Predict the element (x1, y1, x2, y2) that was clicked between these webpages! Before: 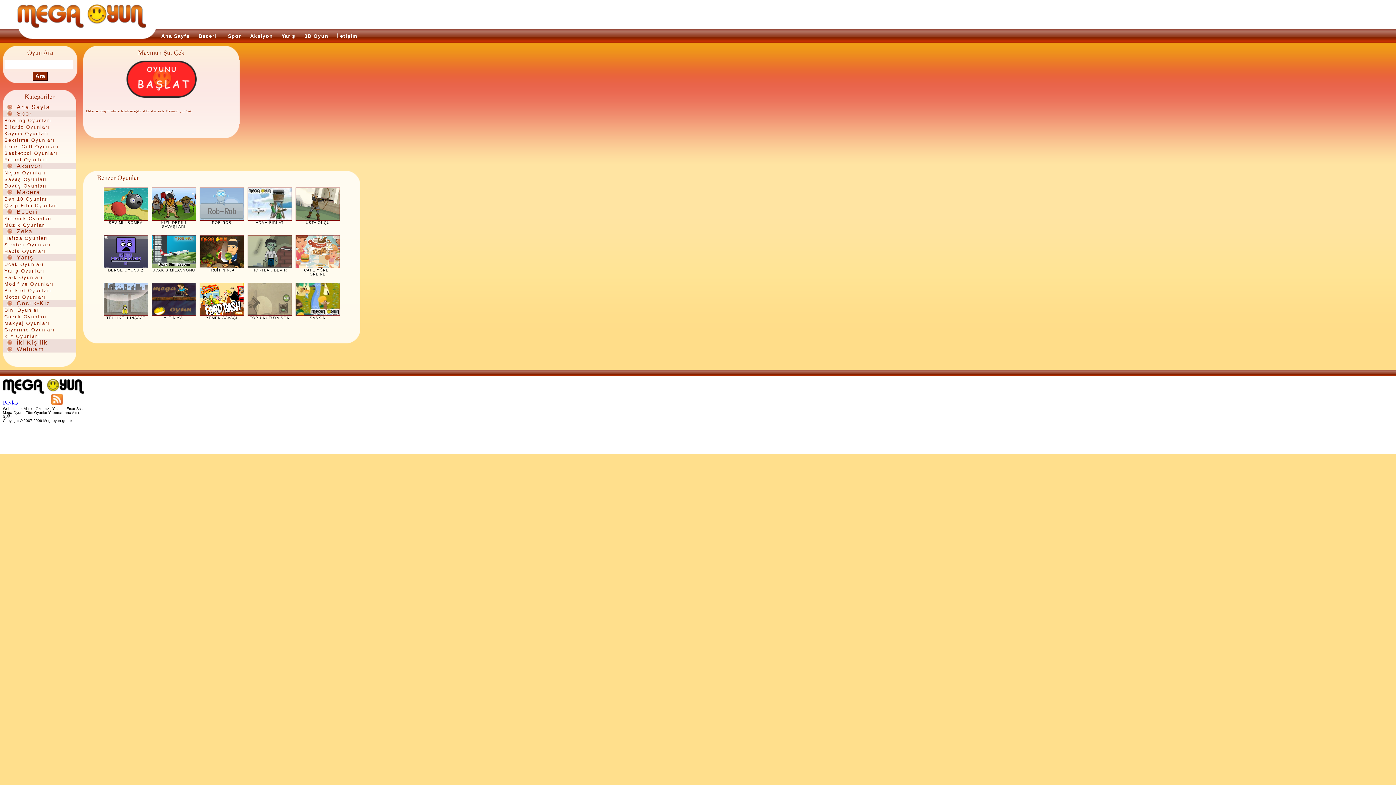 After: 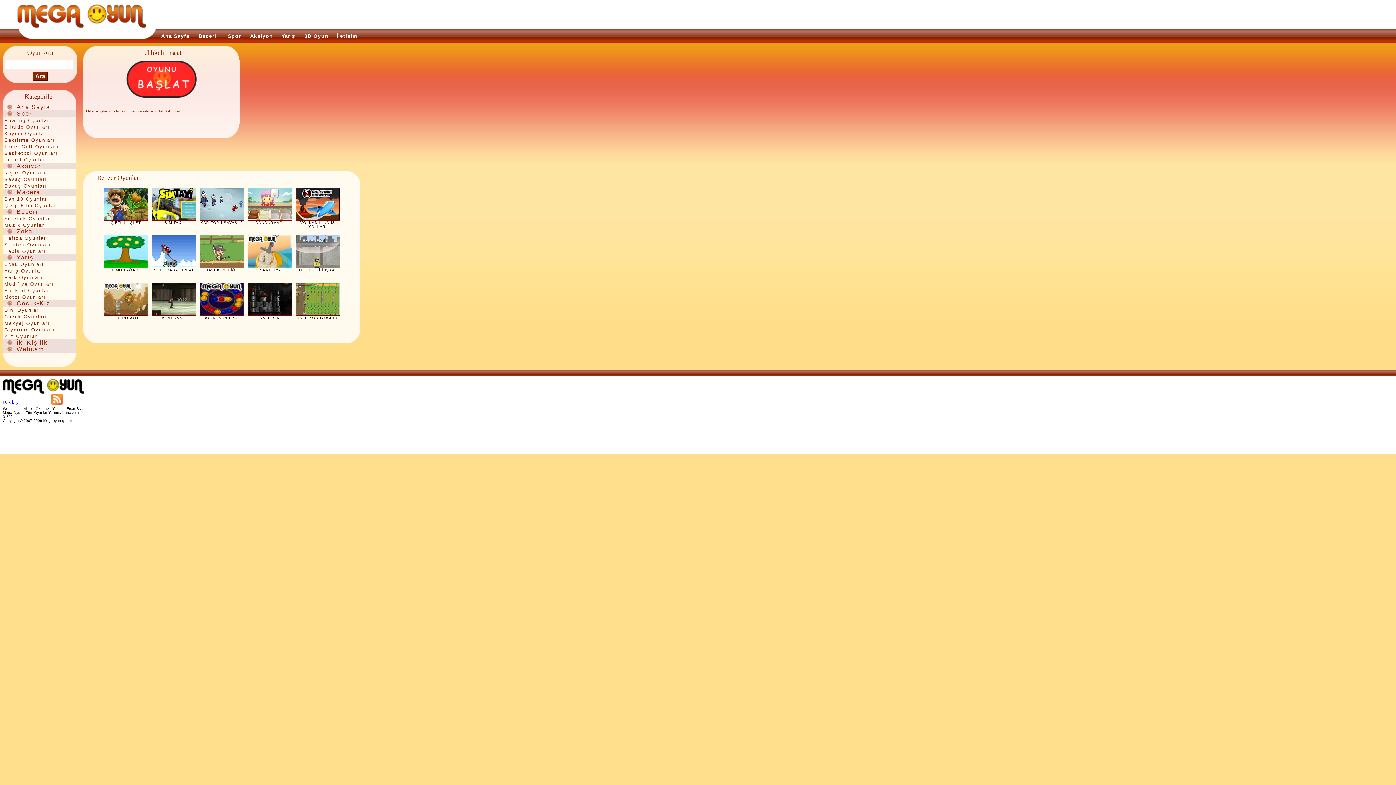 Action: bbox: (103, 296, 148, 301)